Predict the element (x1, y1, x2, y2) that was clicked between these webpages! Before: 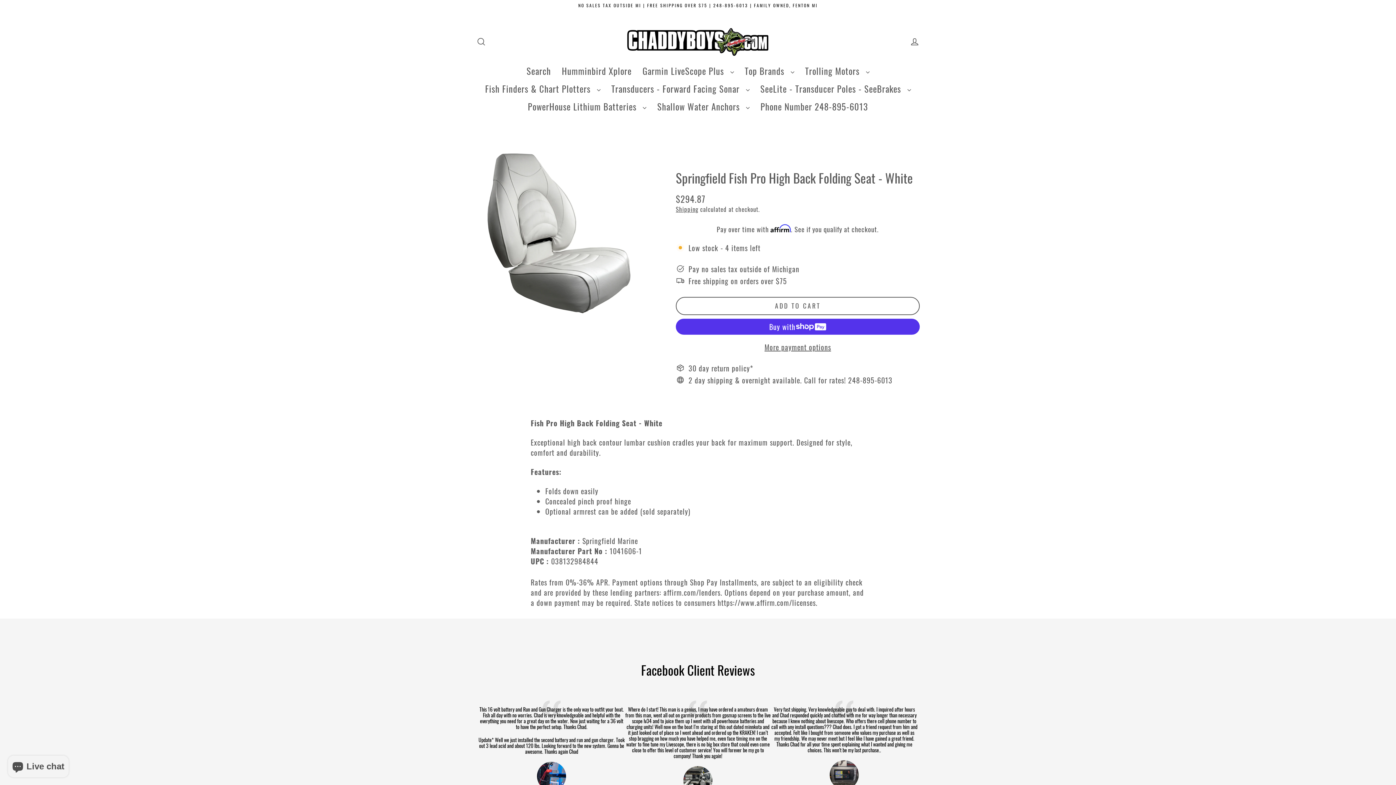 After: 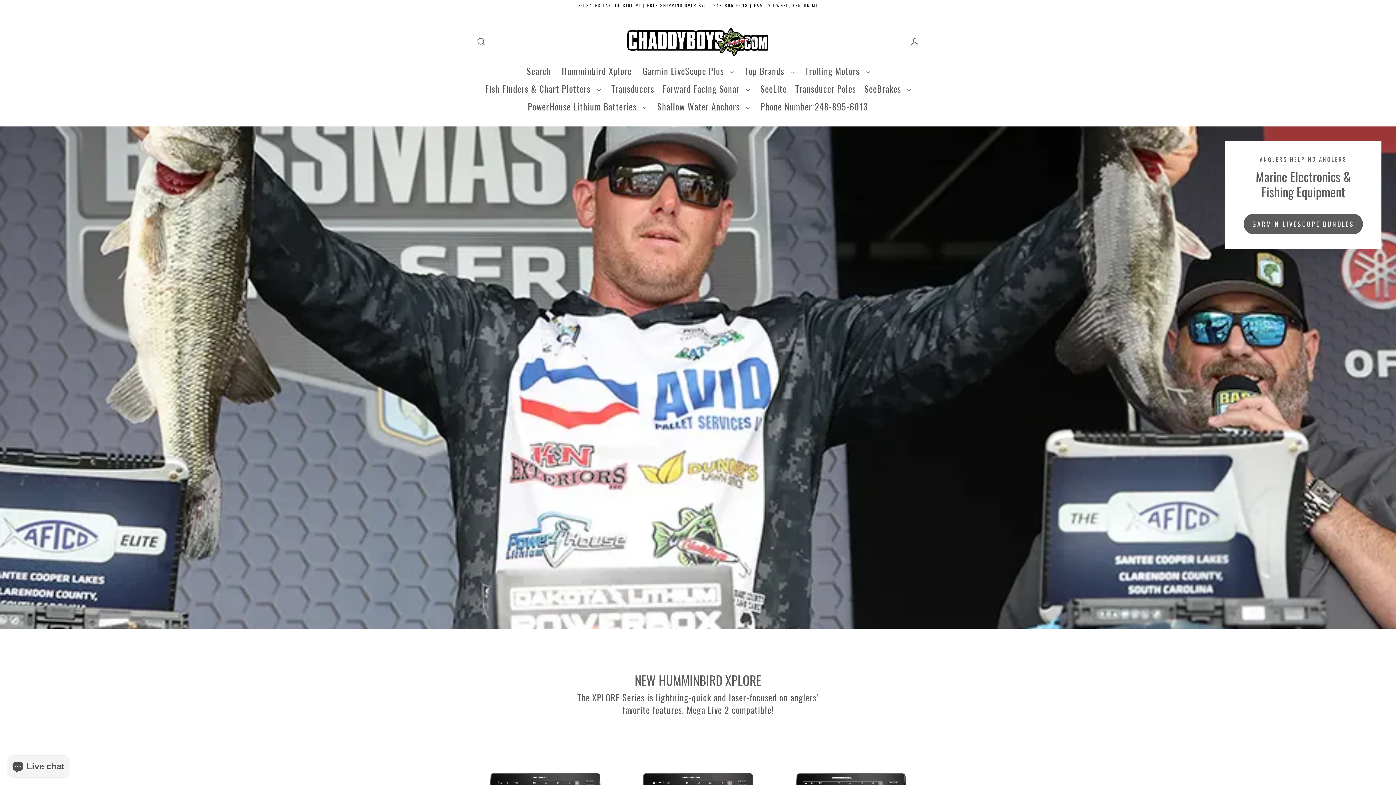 Action: bbox: (625, 26, 770, 57)